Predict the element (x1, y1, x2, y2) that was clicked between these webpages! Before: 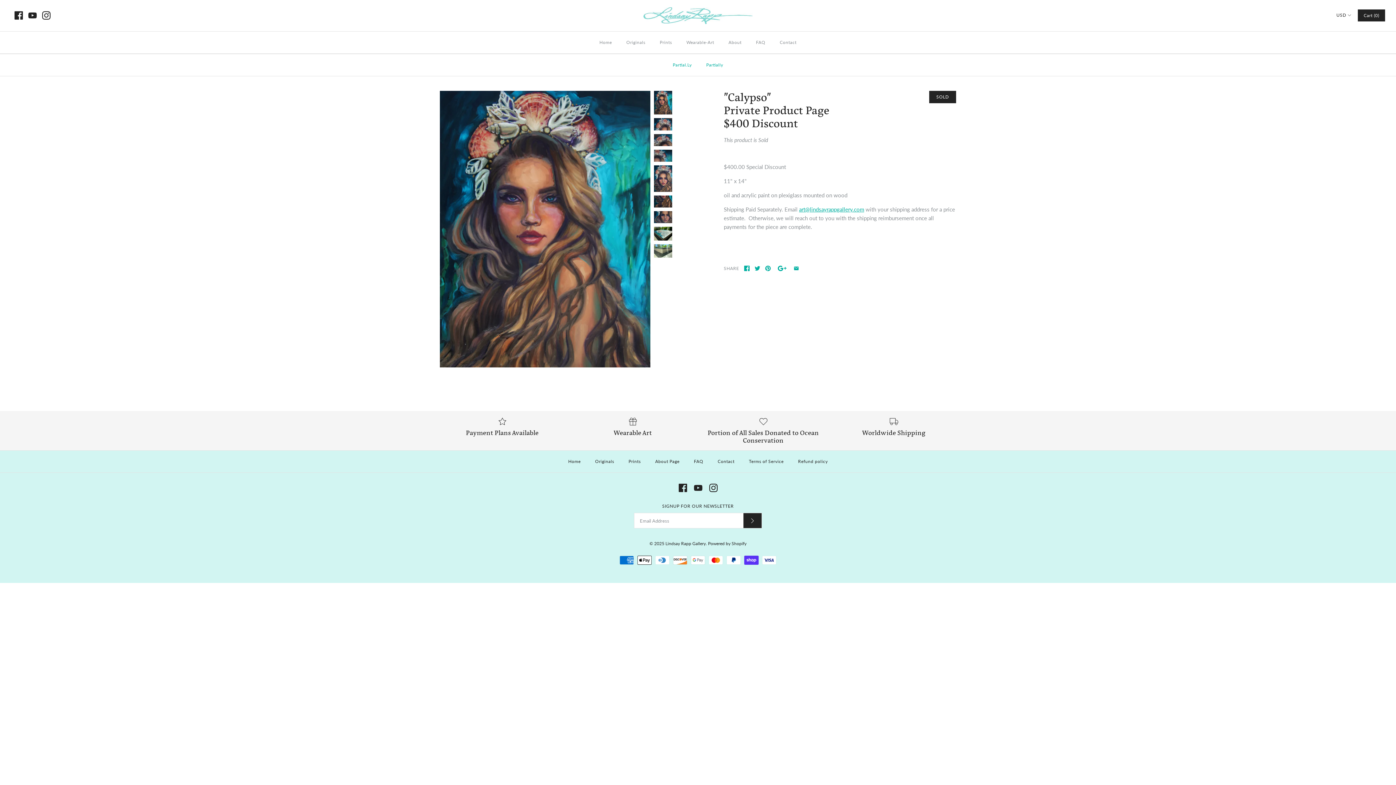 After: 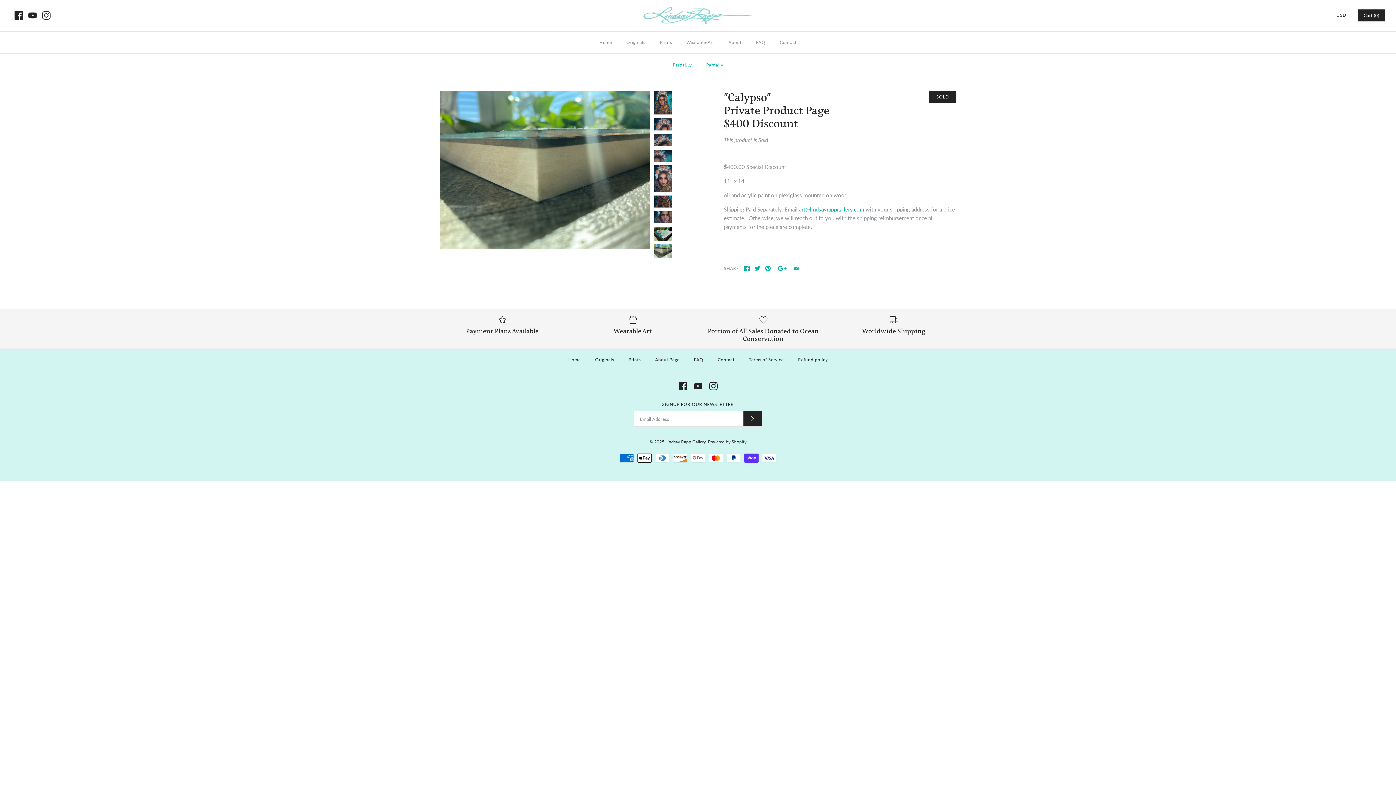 Action: bbox: (654, 244, 672, 257)